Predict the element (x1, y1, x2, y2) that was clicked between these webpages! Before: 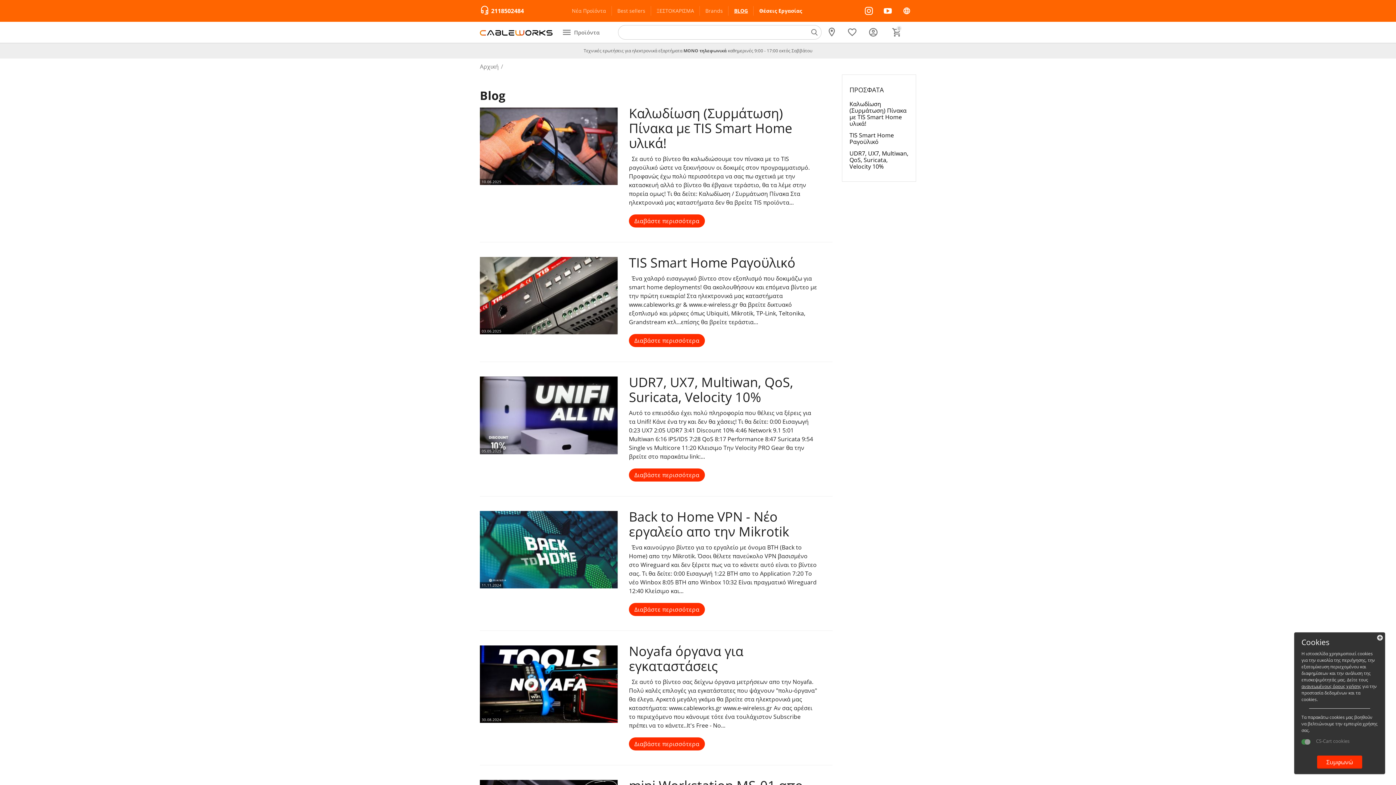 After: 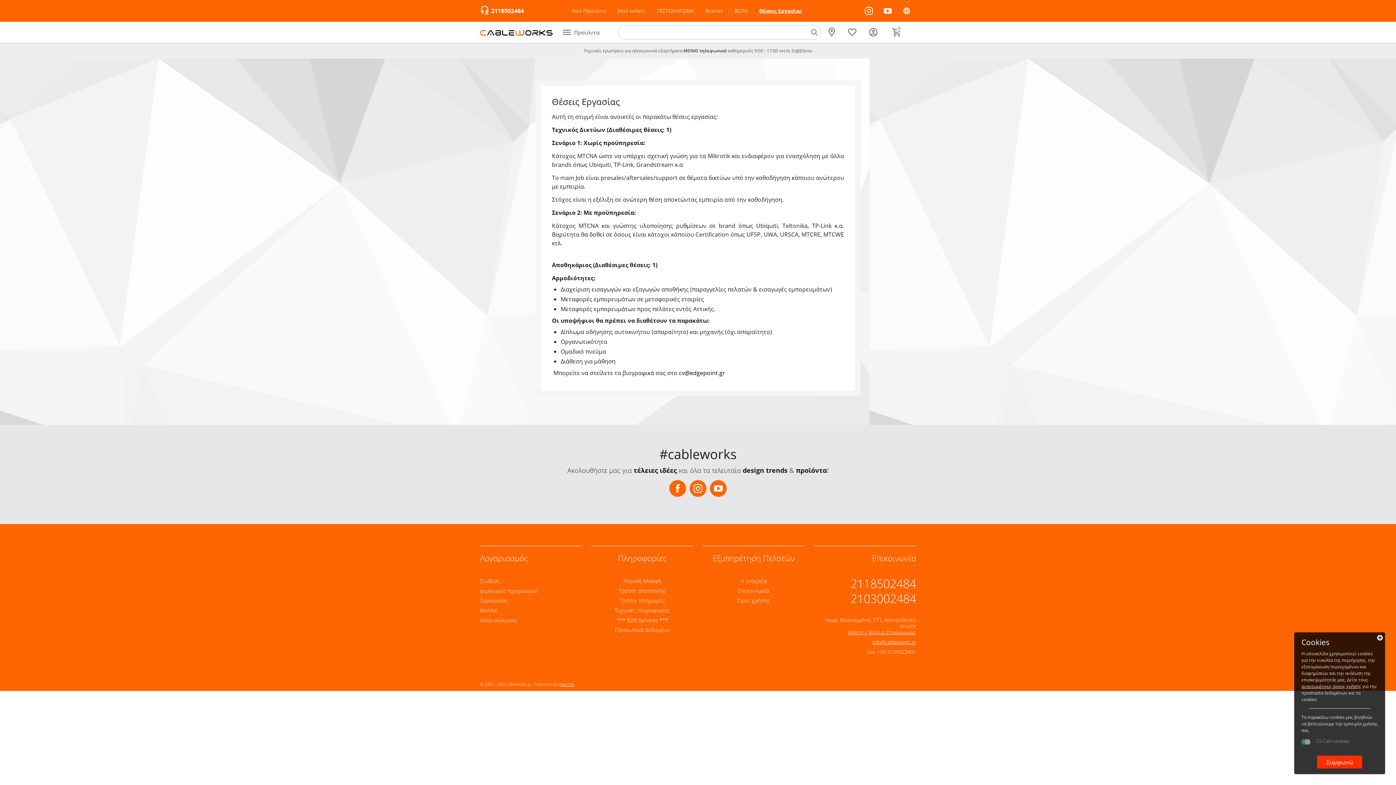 Action: bbox: (759, 6, 802, 14) label: Θέσεις Εργασίας